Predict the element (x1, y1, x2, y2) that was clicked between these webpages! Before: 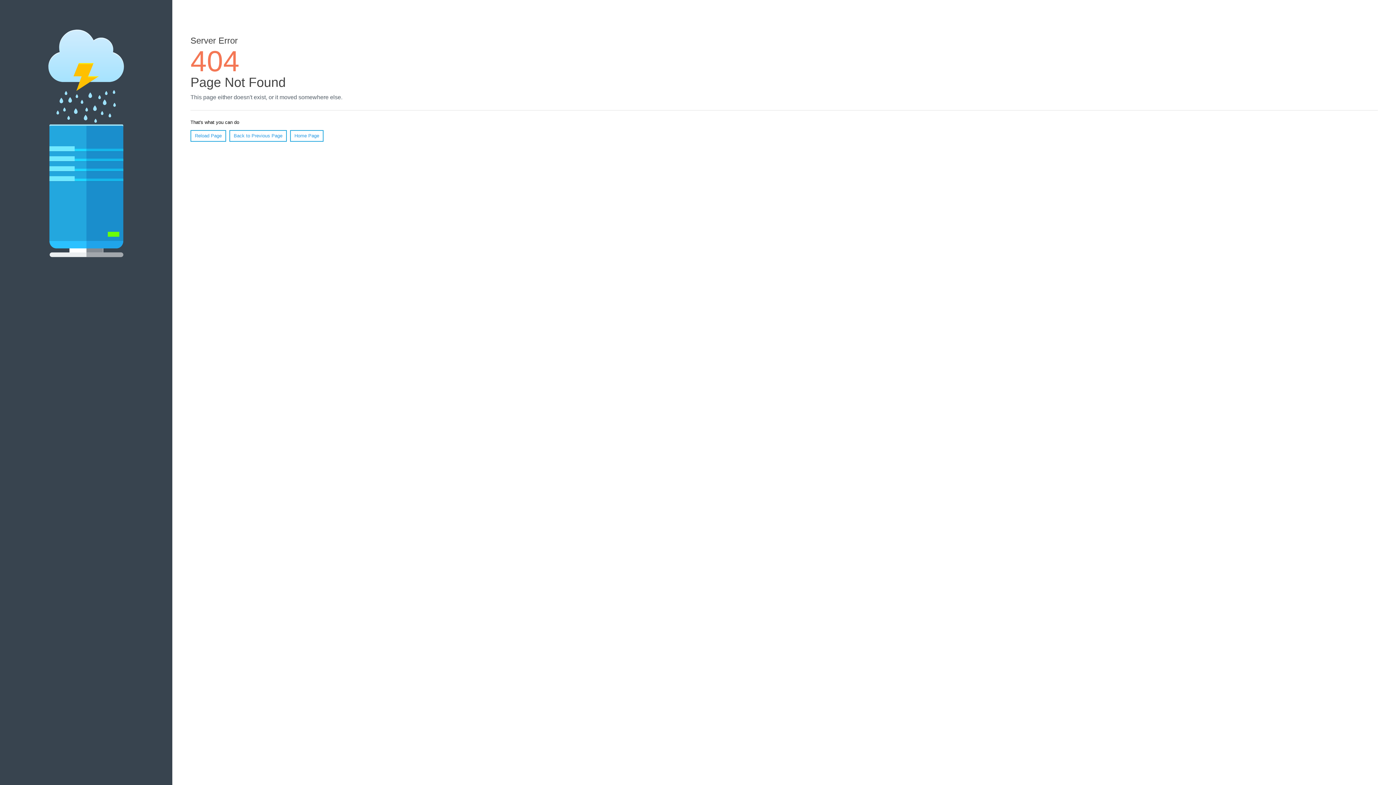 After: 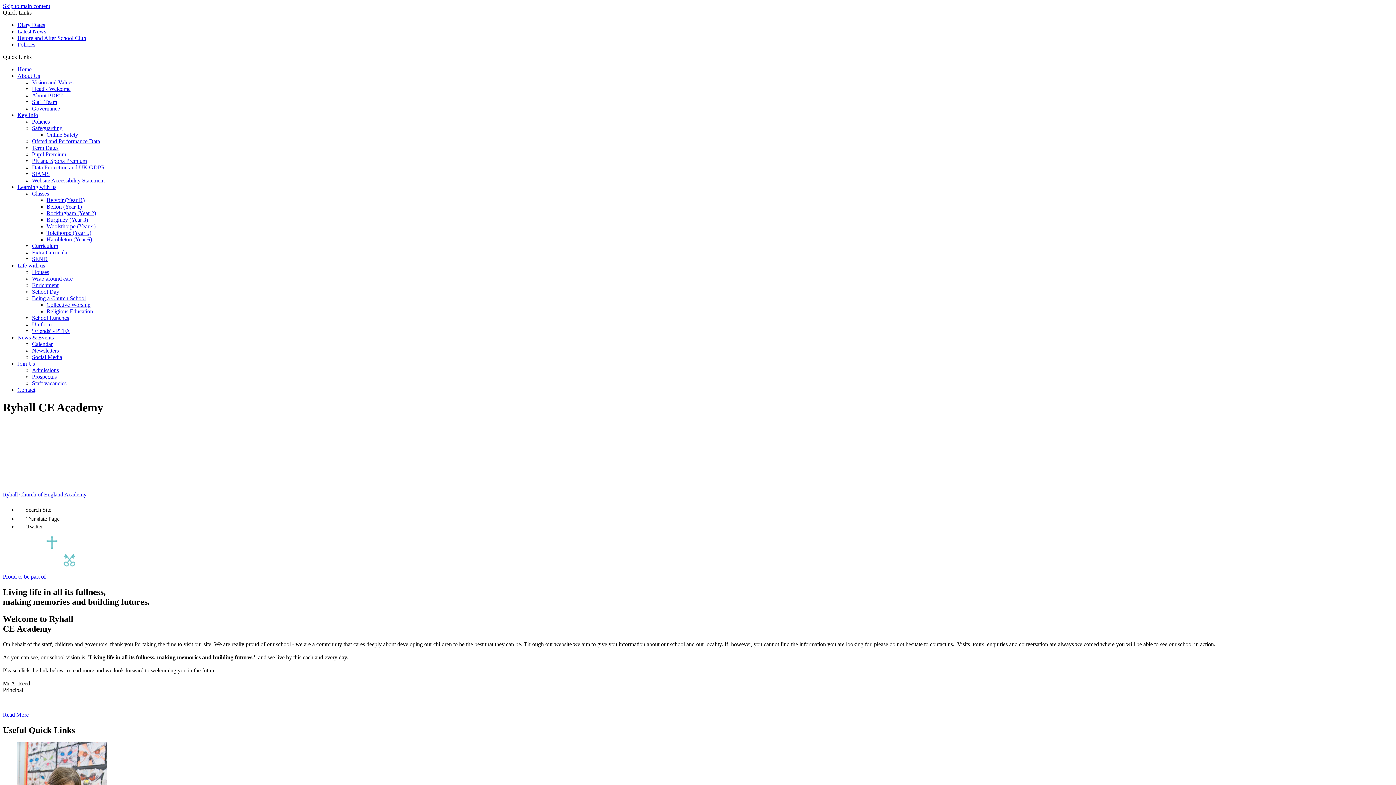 Action: label: Home Page bbox: (290, 130, 323, 141)